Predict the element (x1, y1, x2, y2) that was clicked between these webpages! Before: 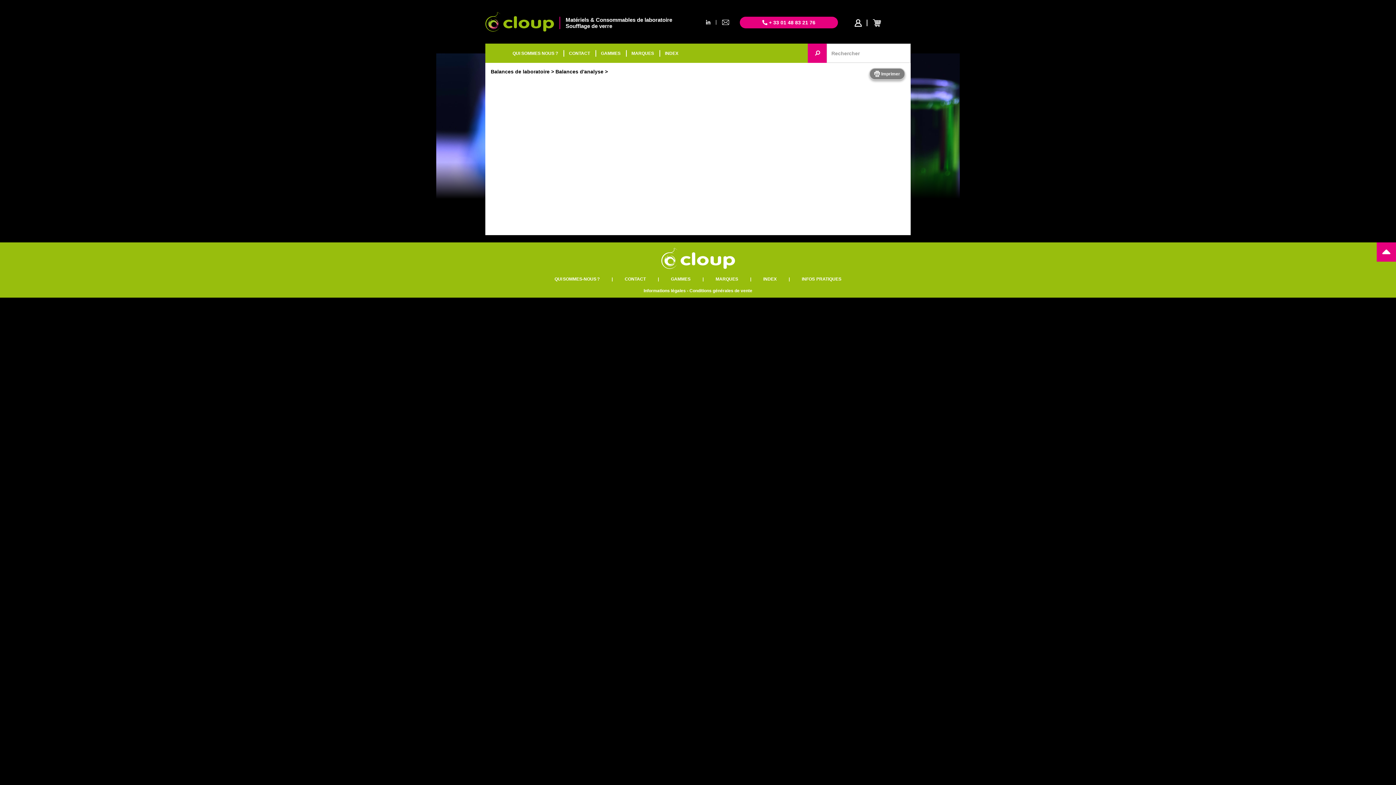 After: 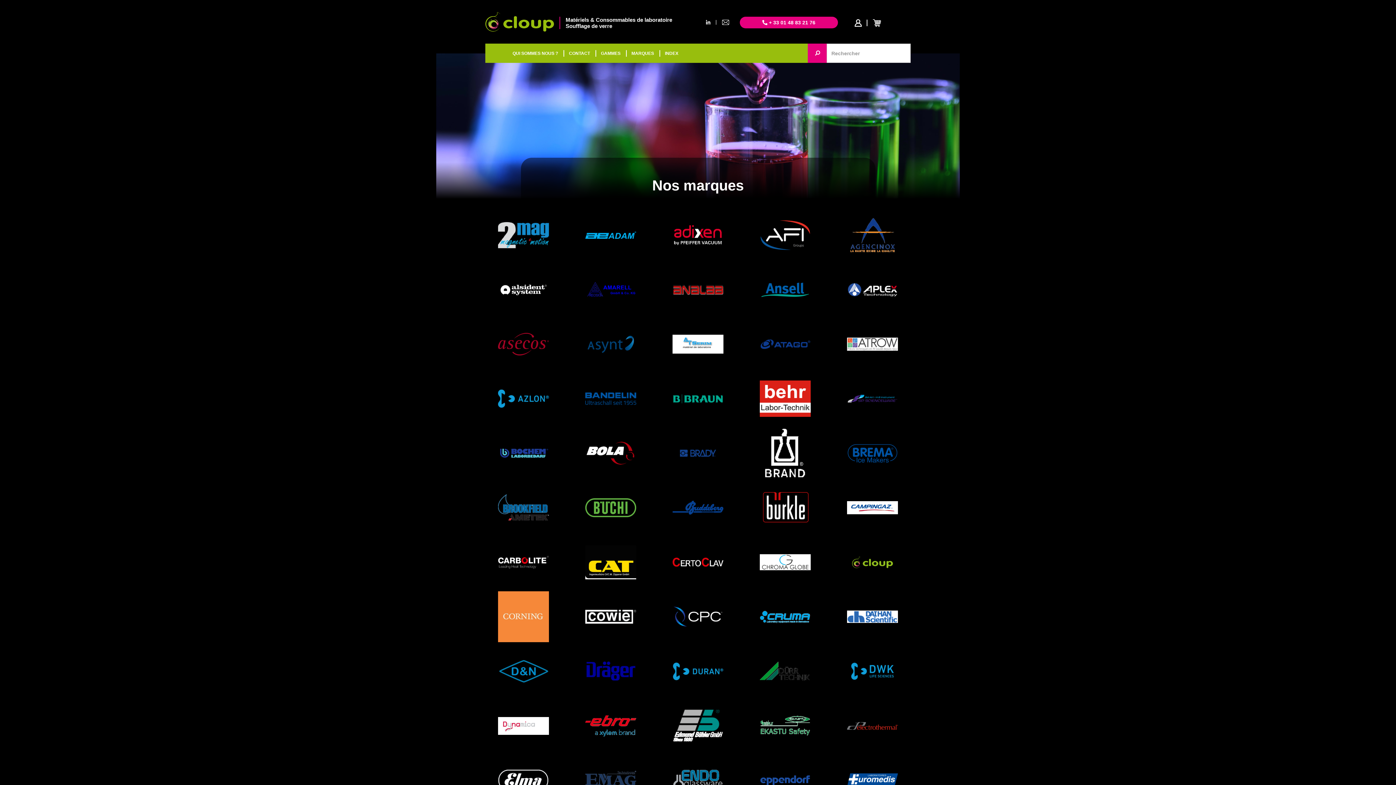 Action: bbox: (626, 44, 659, 62) label: MARQUES